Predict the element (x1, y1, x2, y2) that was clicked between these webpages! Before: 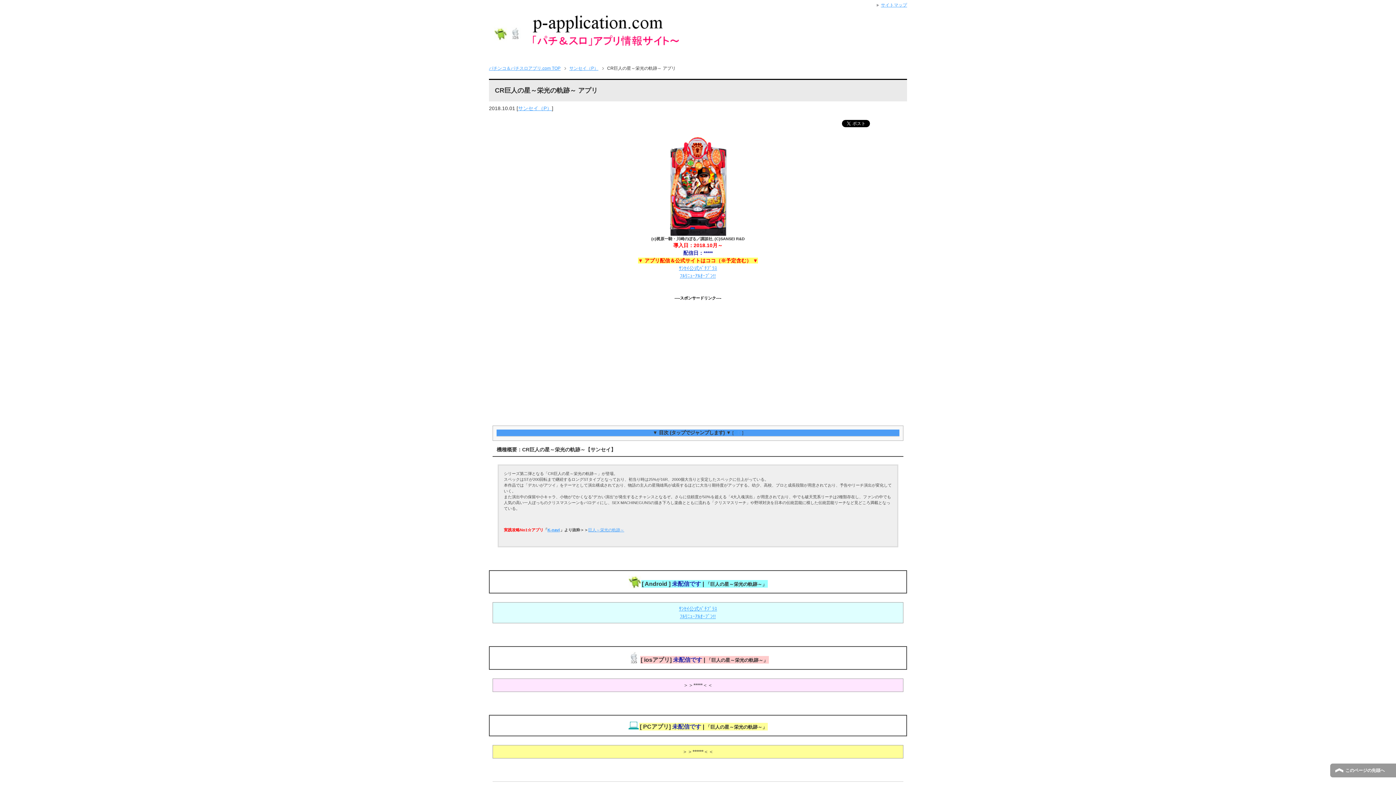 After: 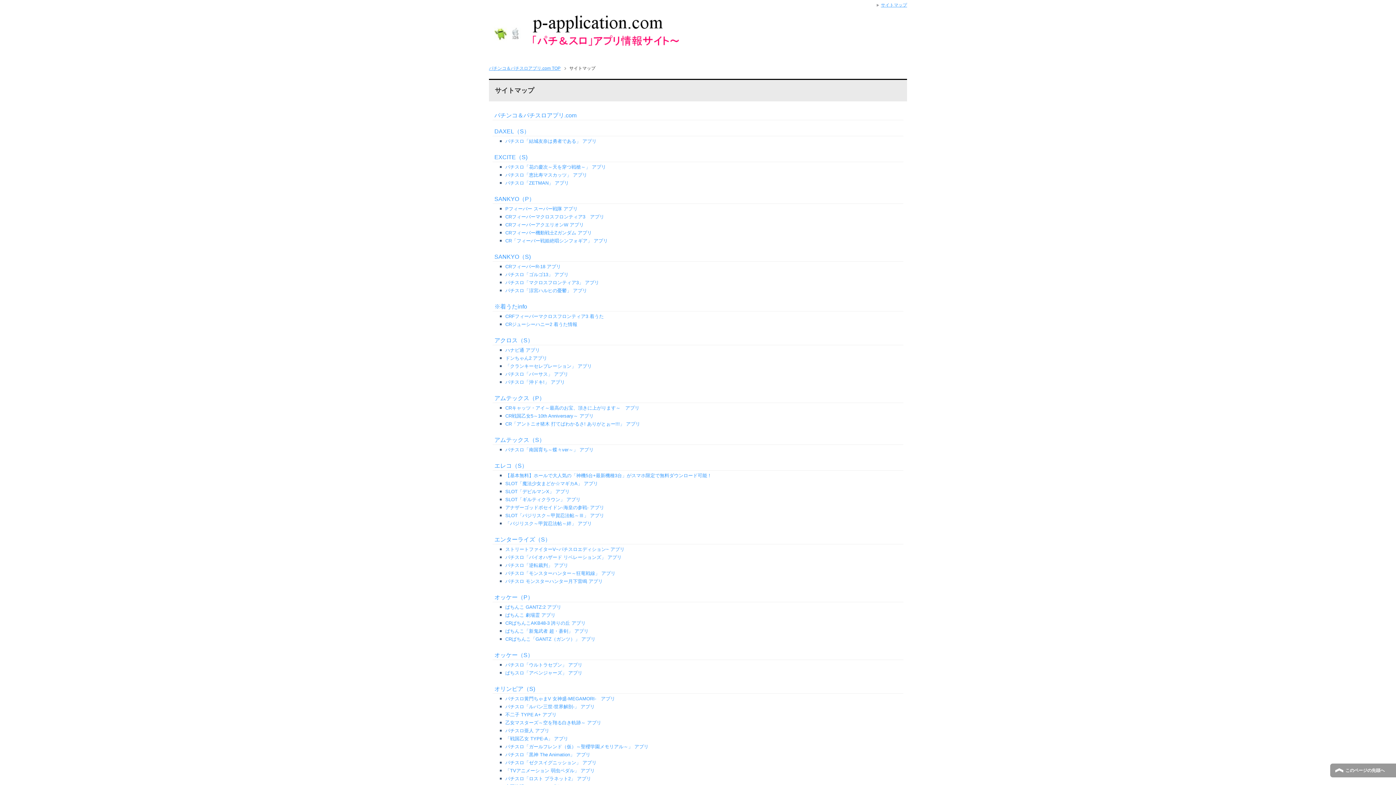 Action: bbox: (876, 2, 907, 7) label: サイトマップ